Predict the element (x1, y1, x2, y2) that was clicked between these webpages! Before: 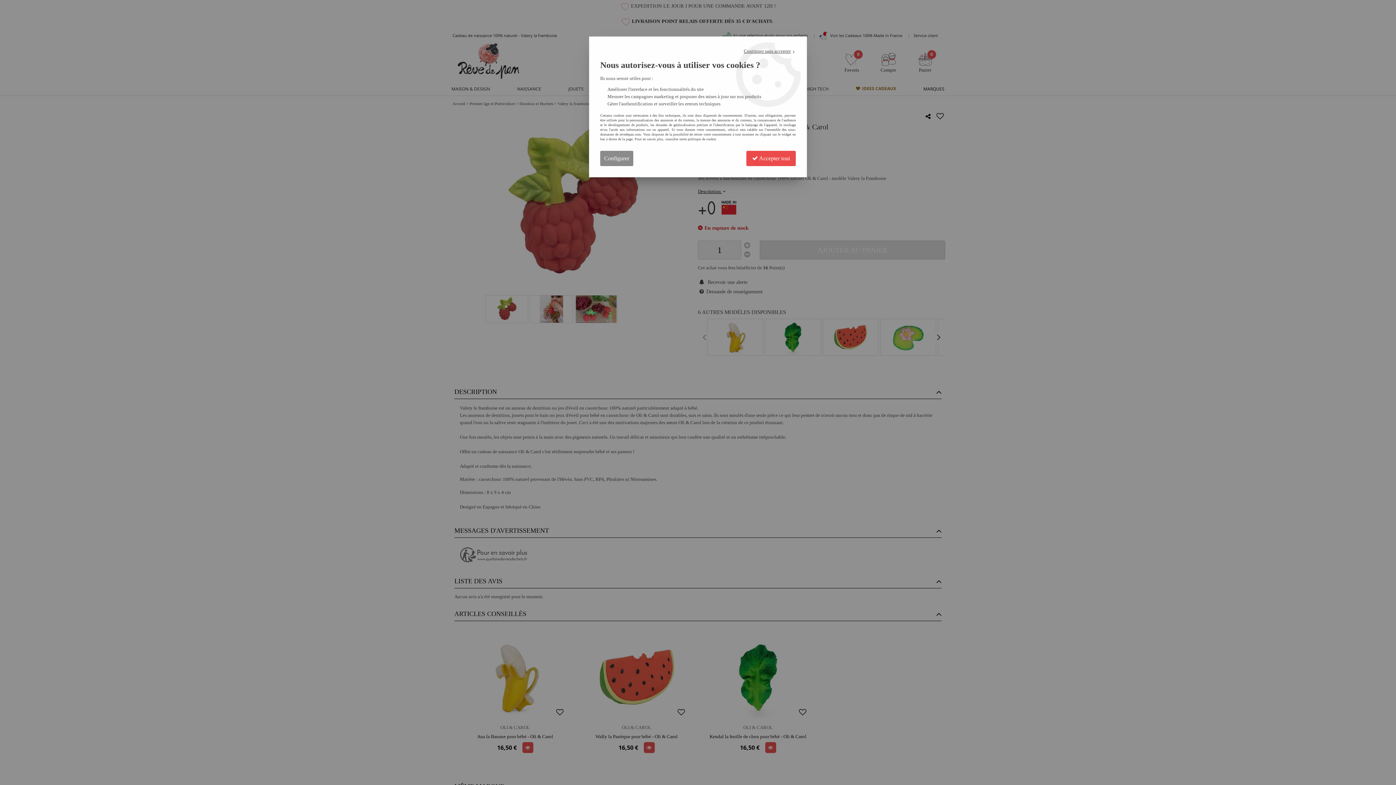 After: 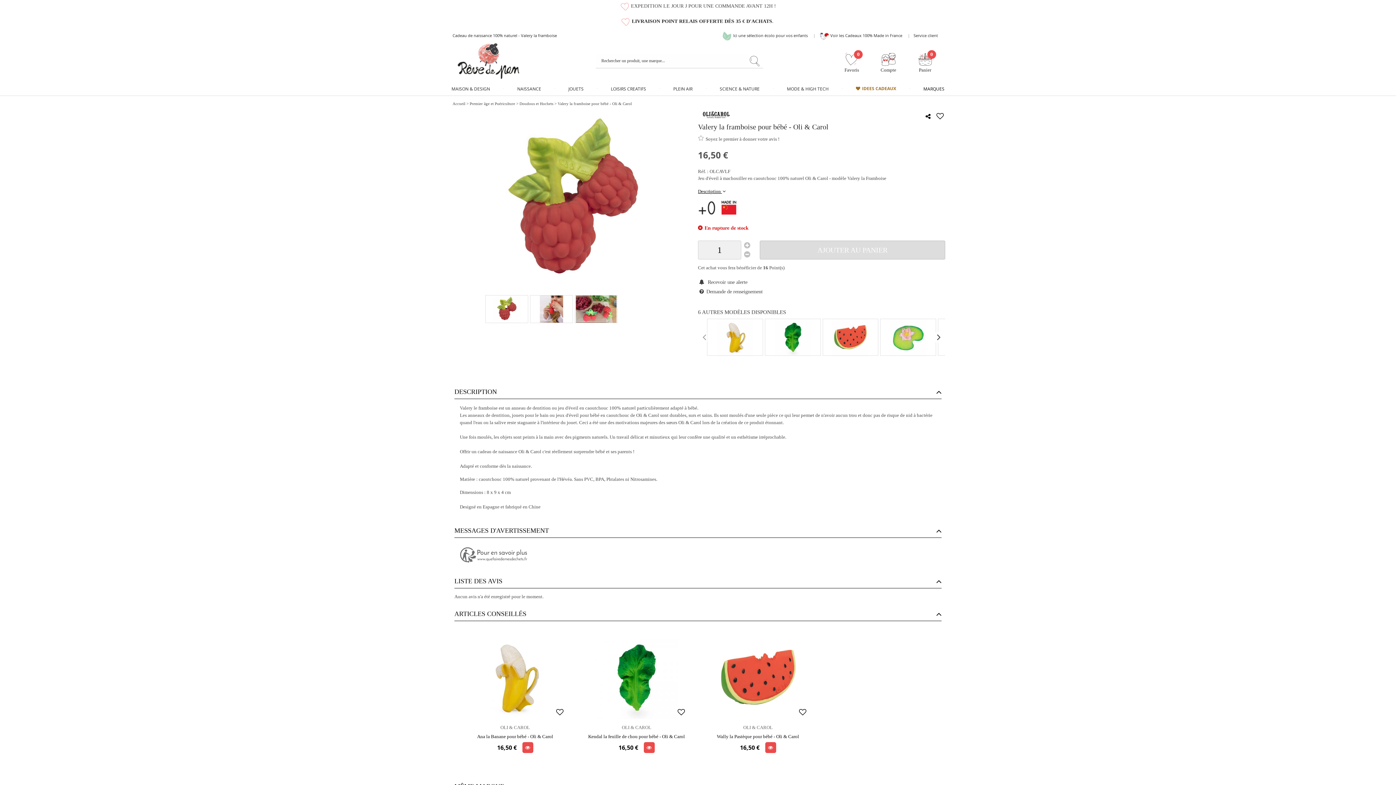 Action: label: Continuer sans accepter  bbox: (744, 48, 796, 53)